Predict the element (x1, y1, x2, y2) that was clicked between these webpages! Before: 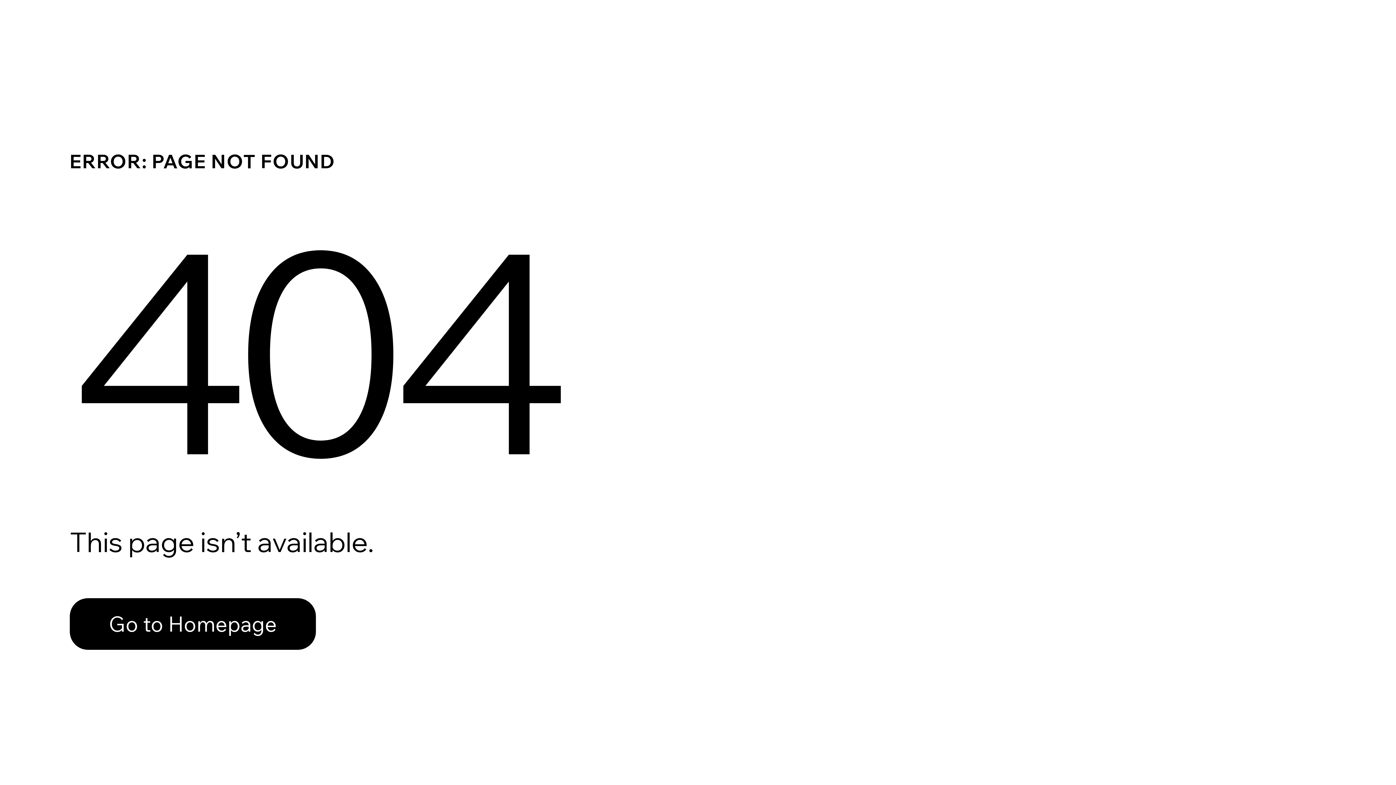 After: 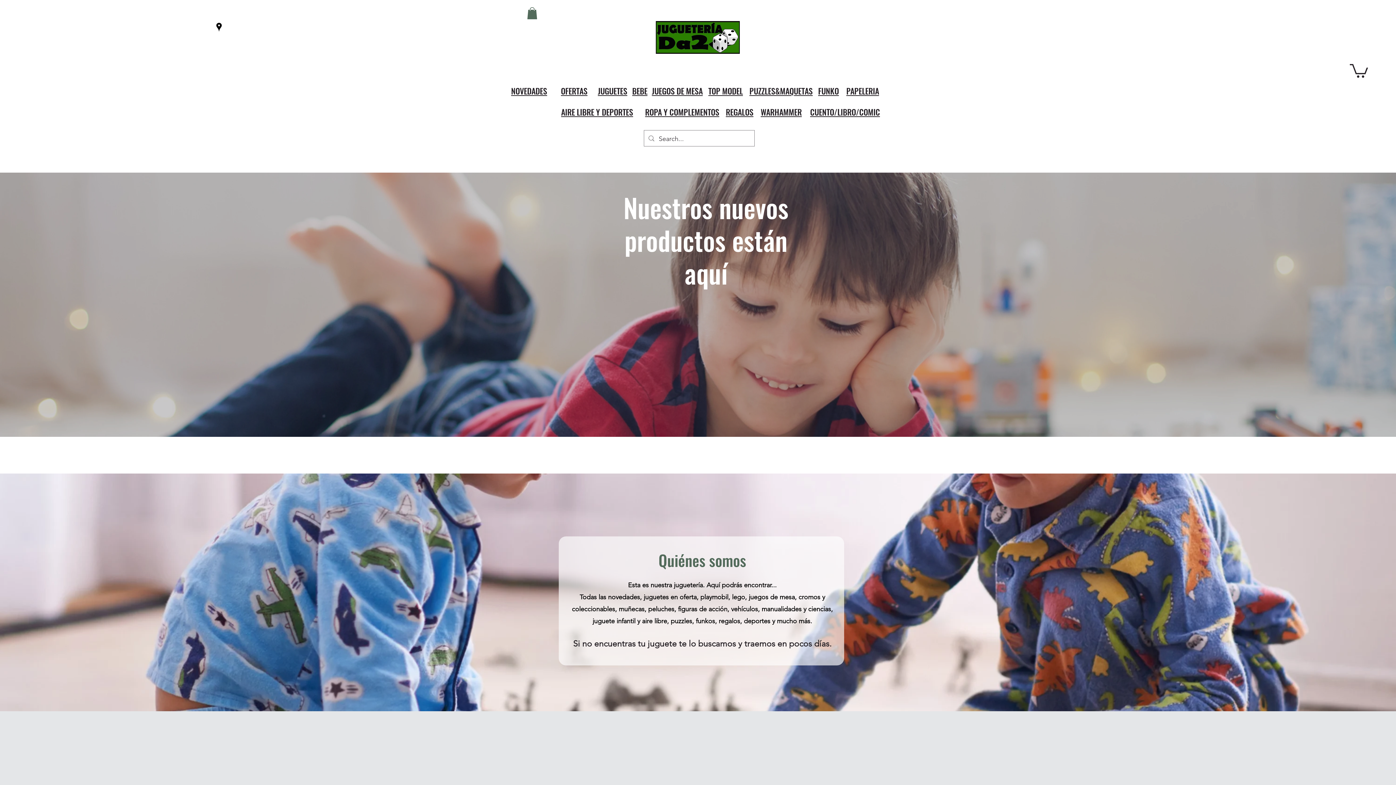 Action: bbox: (69, 598, 316, 650) label: Go to Homepage